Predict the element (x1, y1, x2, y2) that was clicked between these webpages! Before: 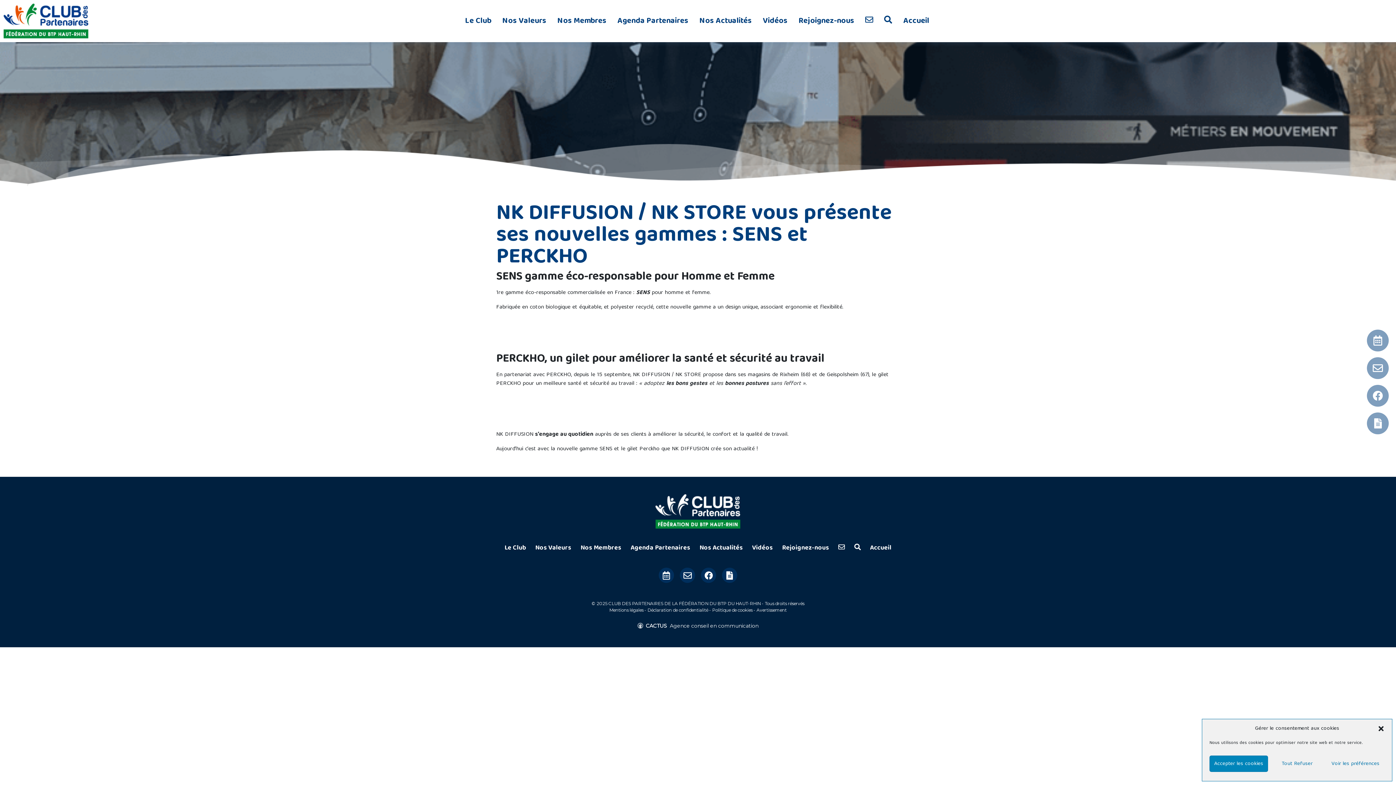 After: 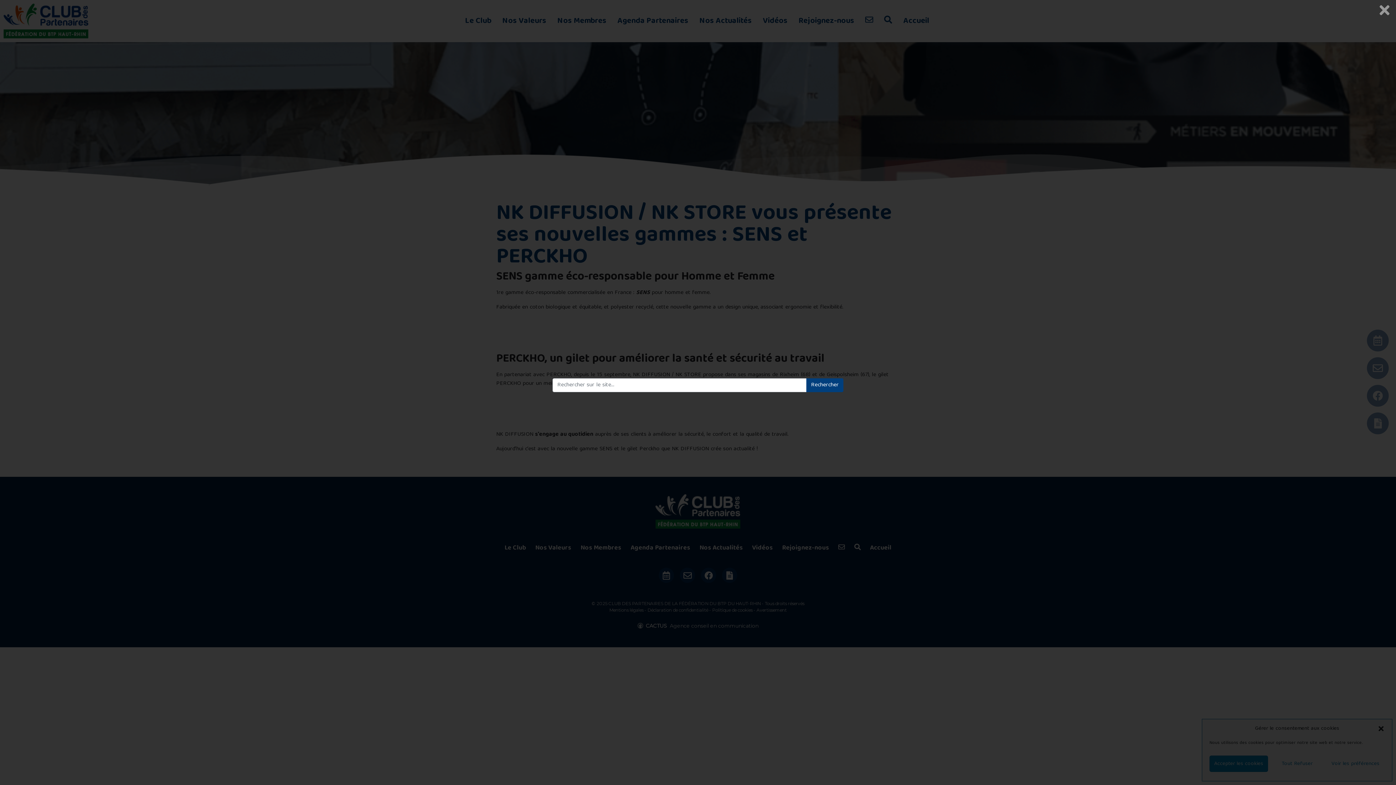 Action: bbox: (879, 12, 898, 30)